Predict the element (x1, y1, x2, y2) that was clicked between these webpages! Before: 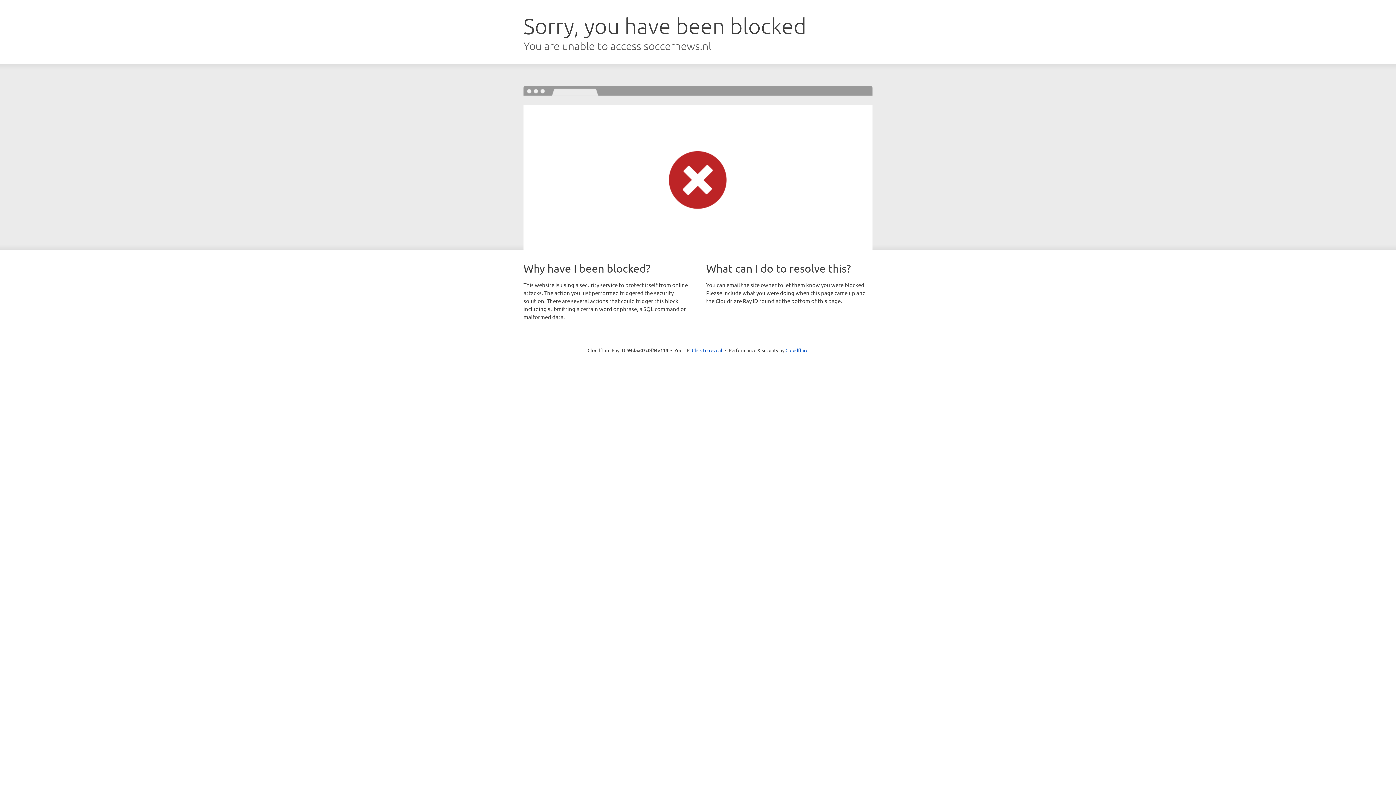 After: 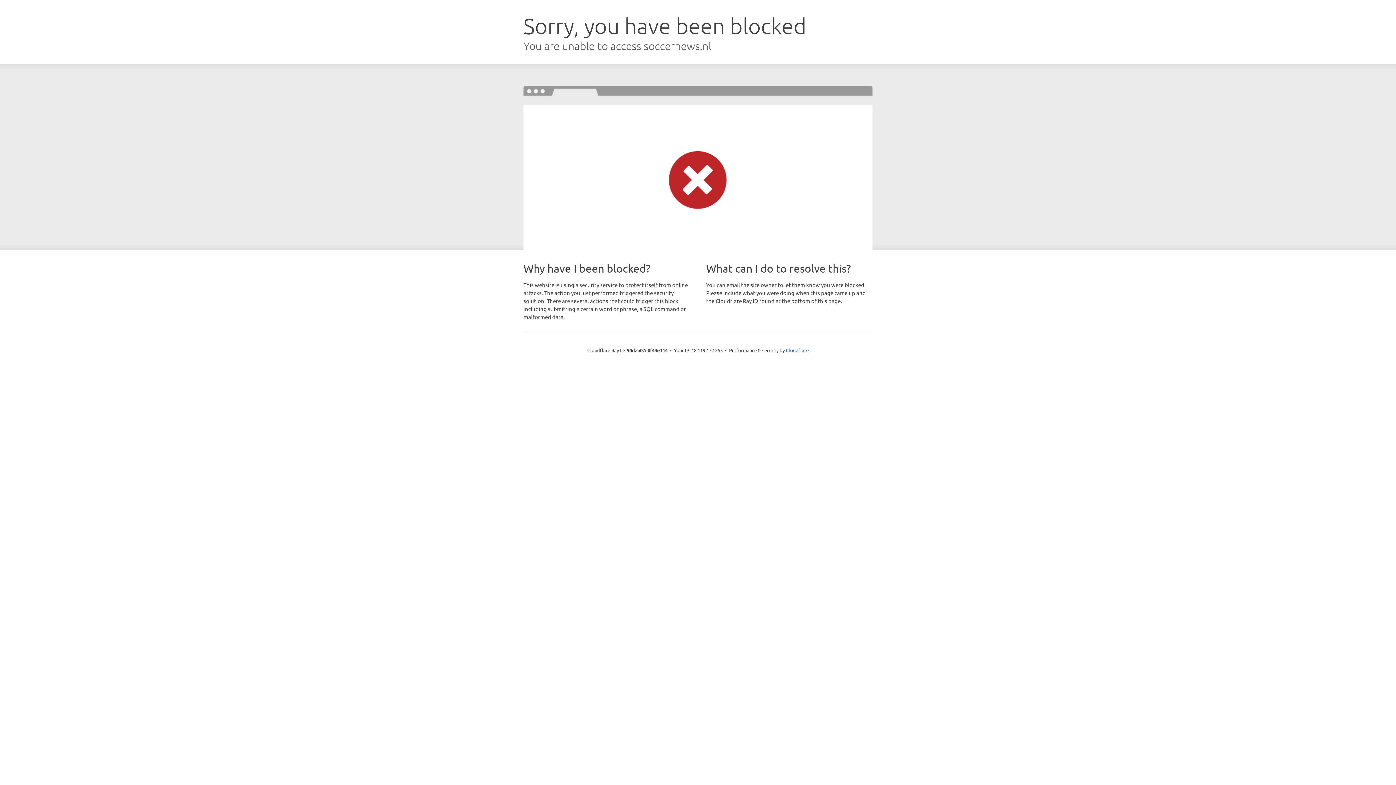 Action: bbox: (692, 346, 722, 353) label: Click to reveal